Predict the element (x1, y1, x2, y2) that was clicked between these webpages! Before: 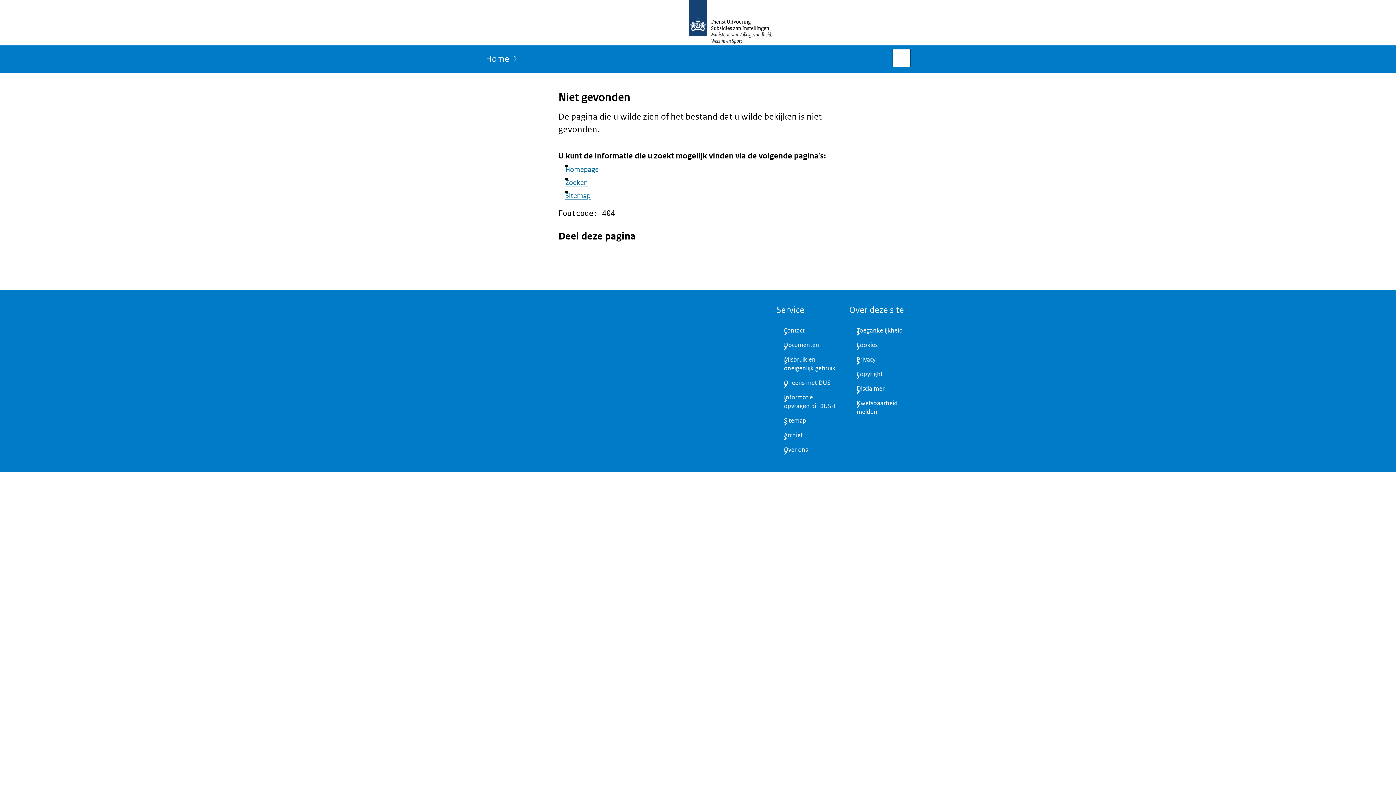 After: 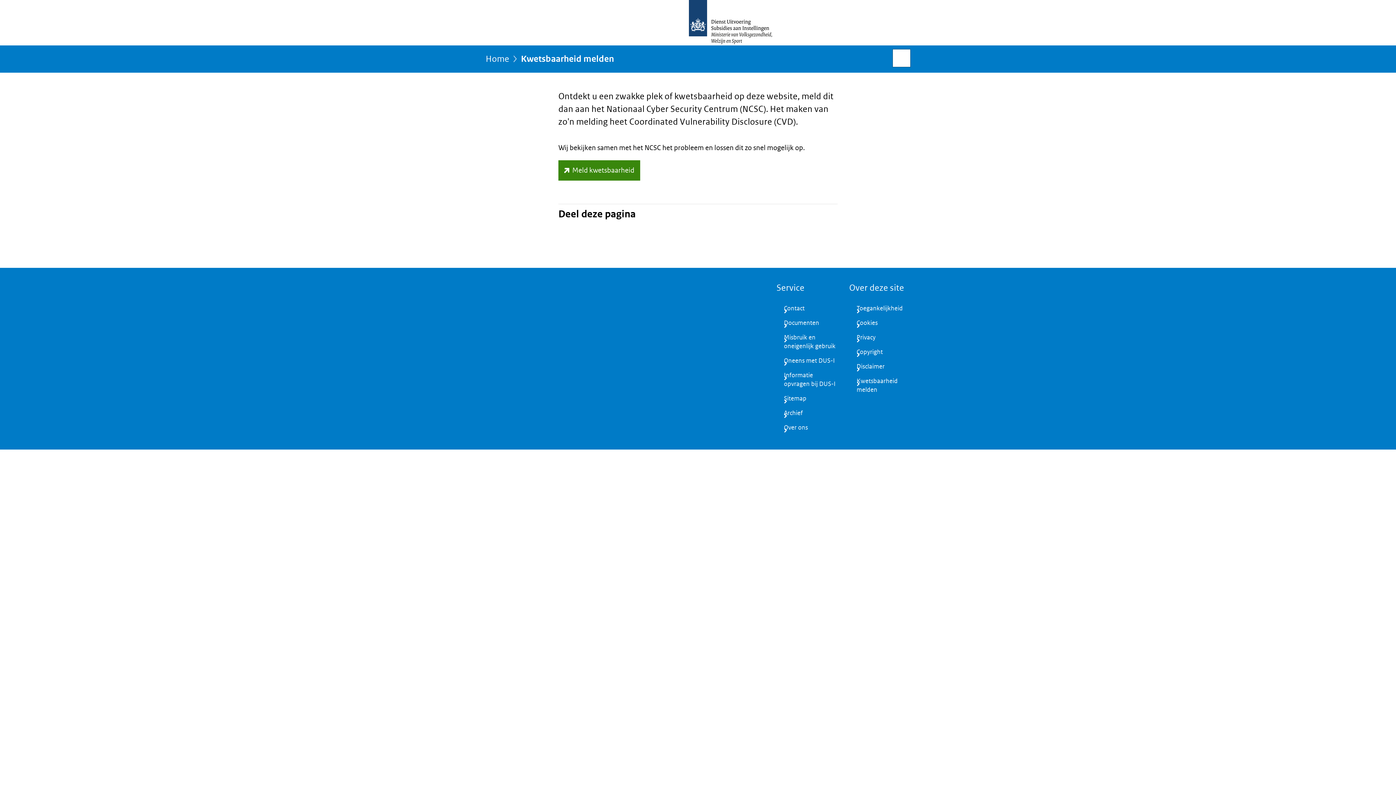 Action: bbox: (849, 396, 910, 419) label: Kwetsbaarheid melden